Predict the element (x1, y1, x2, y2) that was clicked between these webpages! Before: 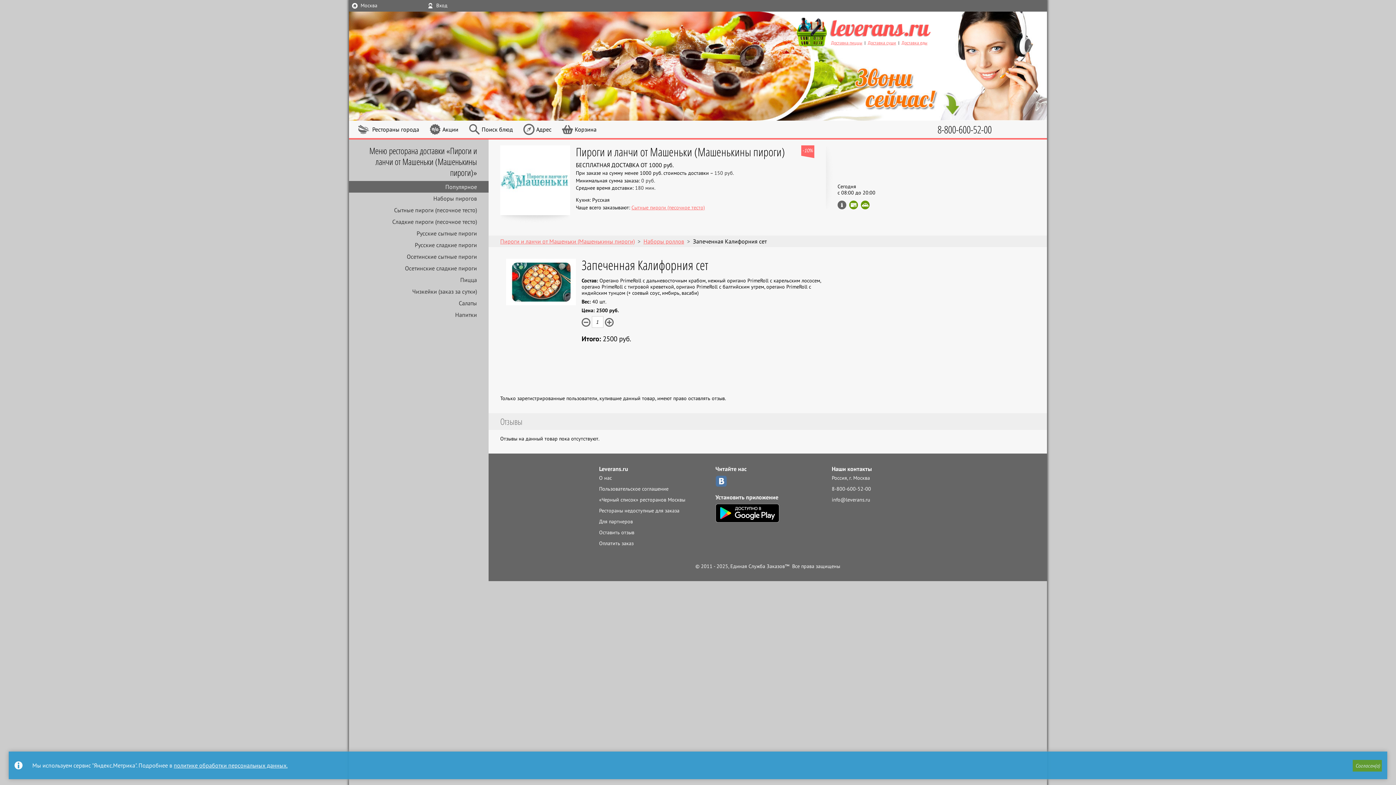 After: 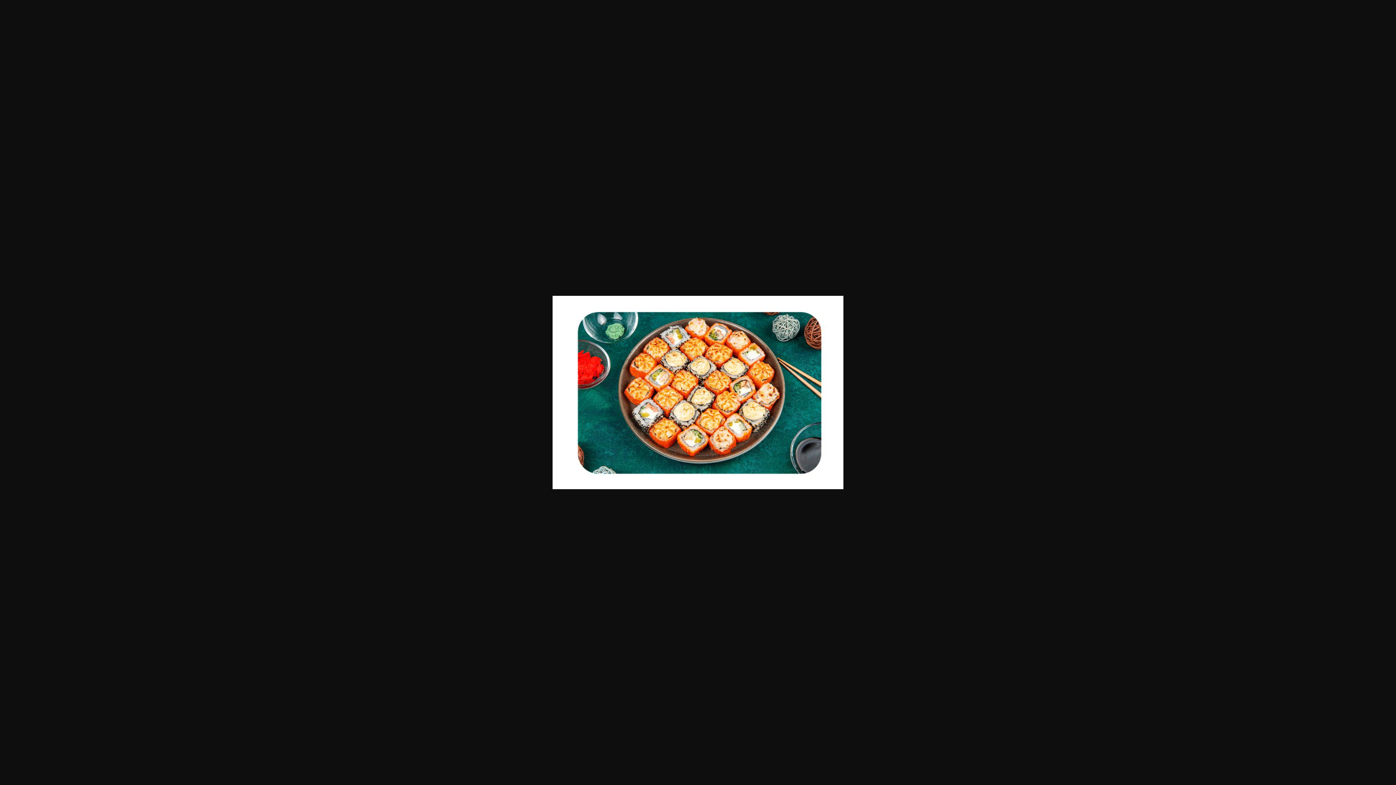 Action: bbox: (506, 258, 576, 328)